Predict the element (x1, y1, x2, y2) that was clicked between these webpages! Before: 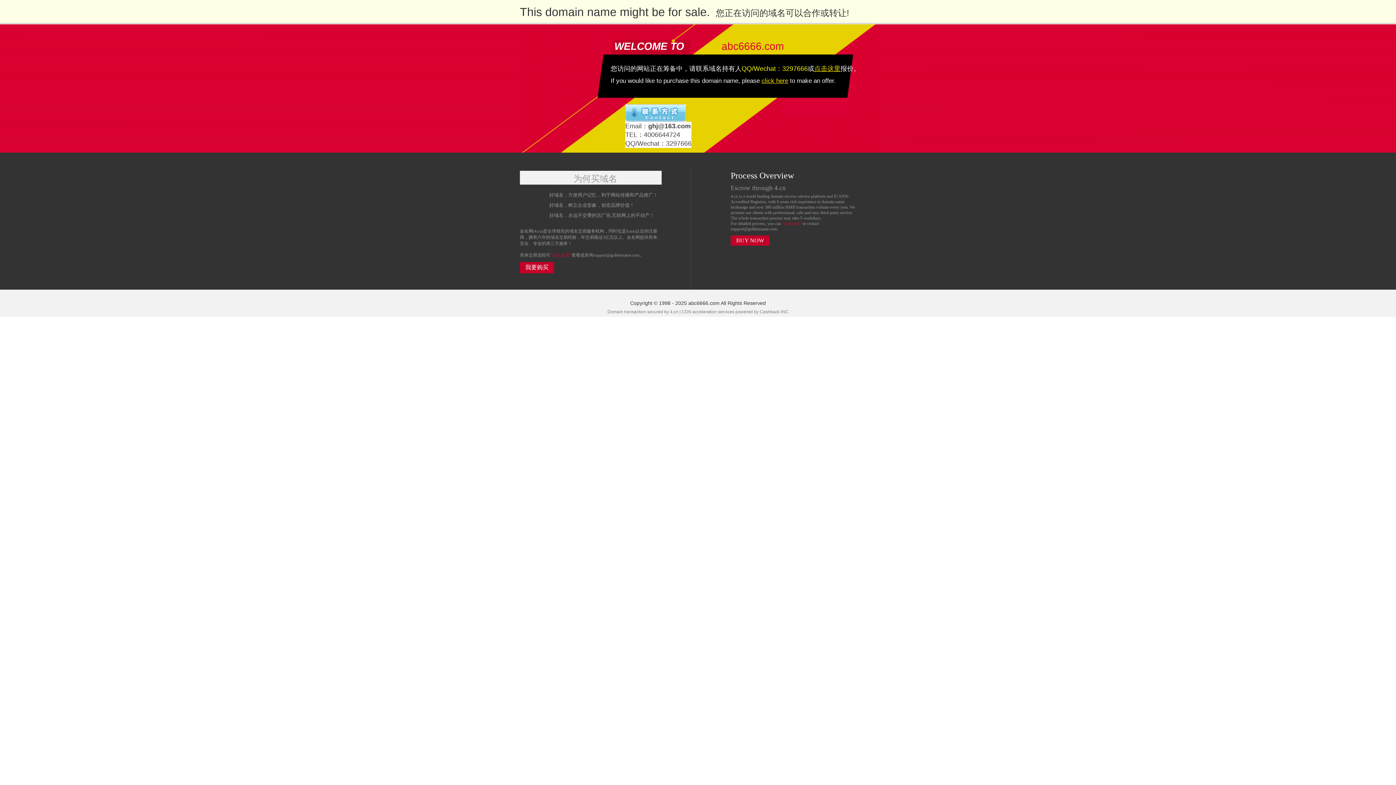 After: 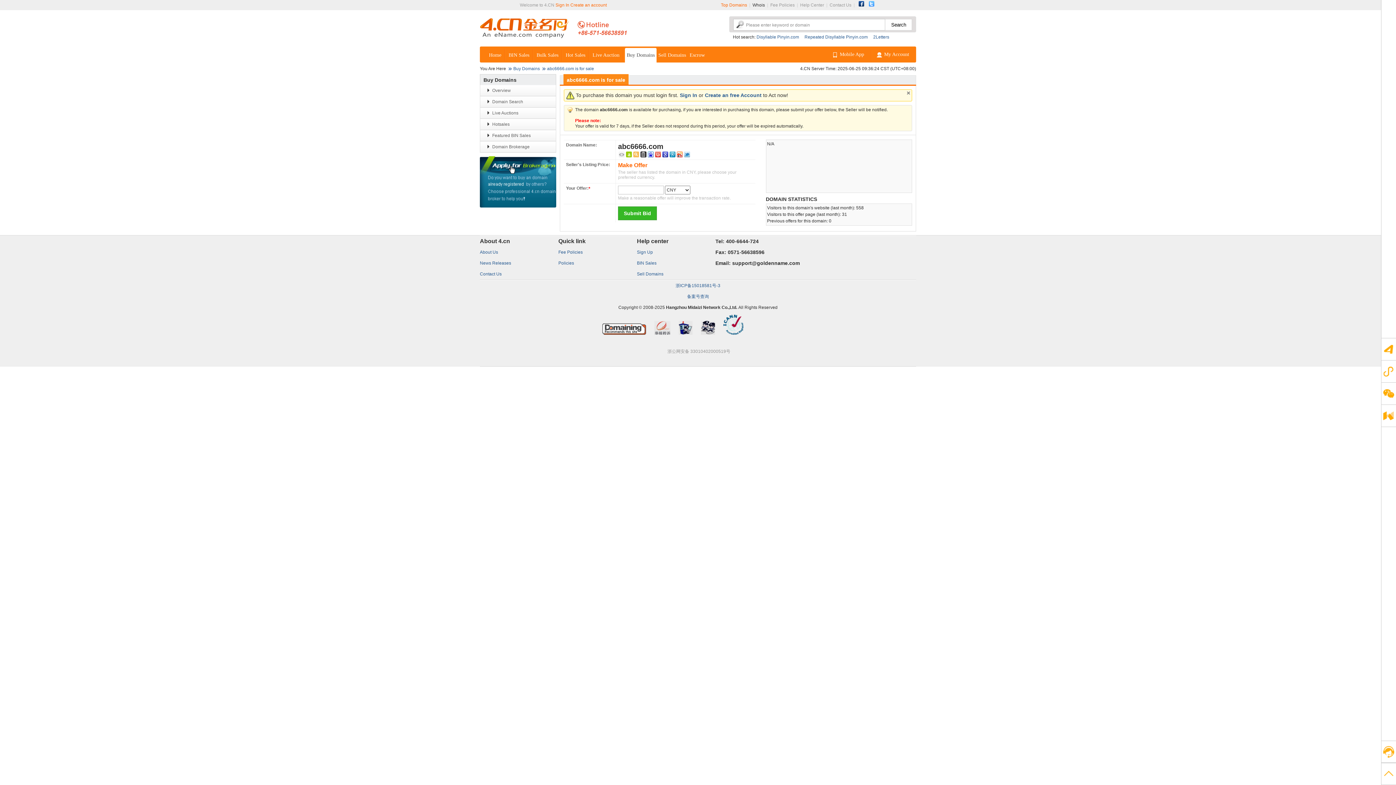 Action: bbox: (814, 63, 840, 72) label: 点击这里